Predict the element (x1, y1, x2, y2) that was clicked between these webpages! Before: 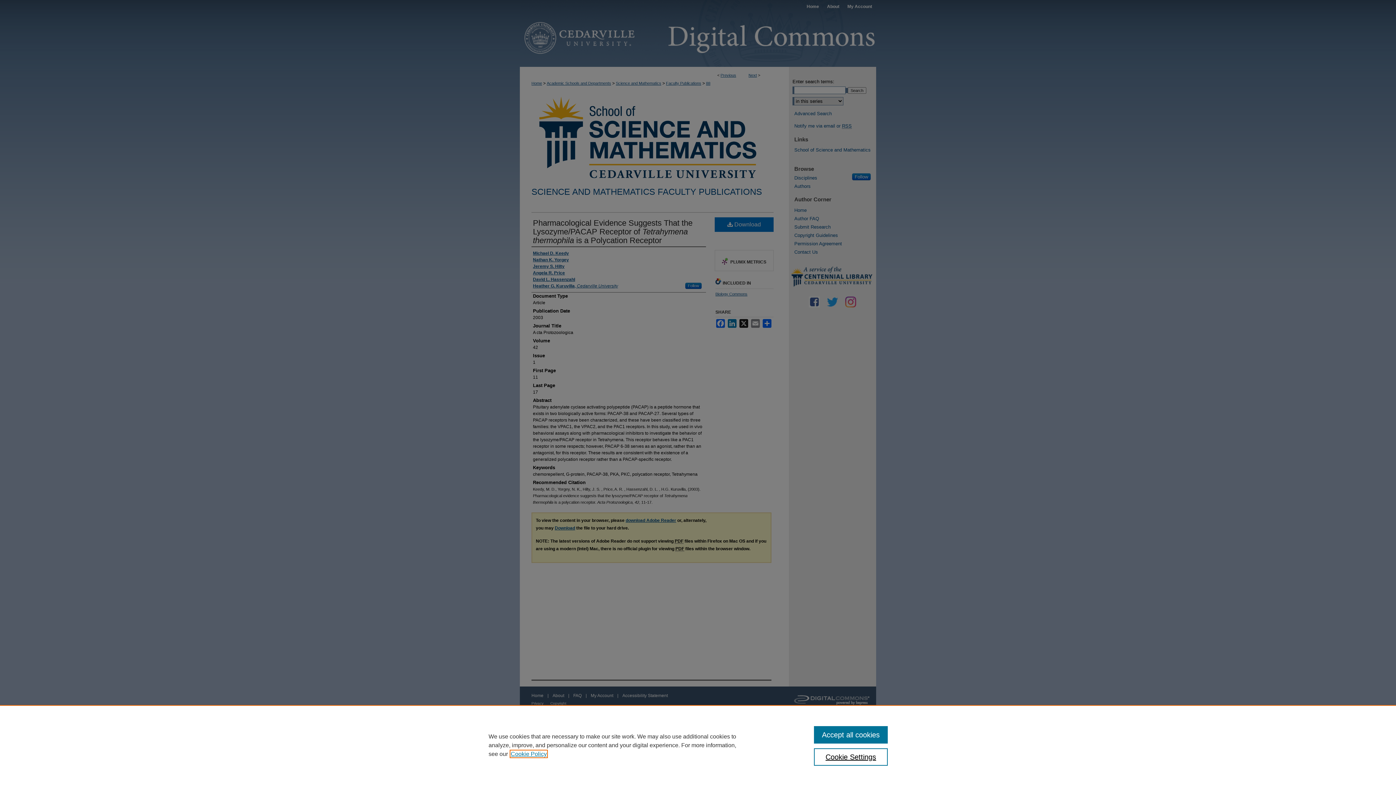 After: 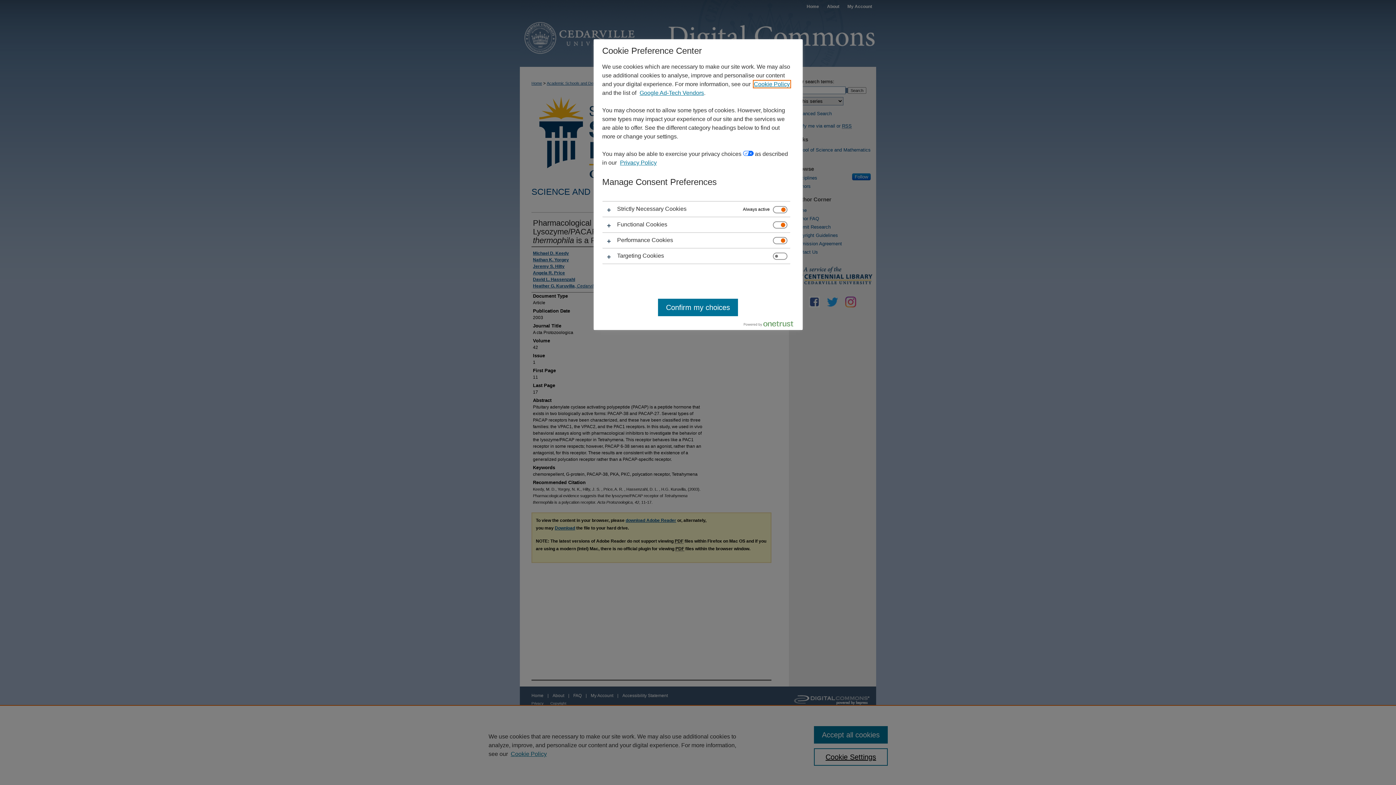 Action: bbox: (814, 748, 887, 766) label: Cookie Settings